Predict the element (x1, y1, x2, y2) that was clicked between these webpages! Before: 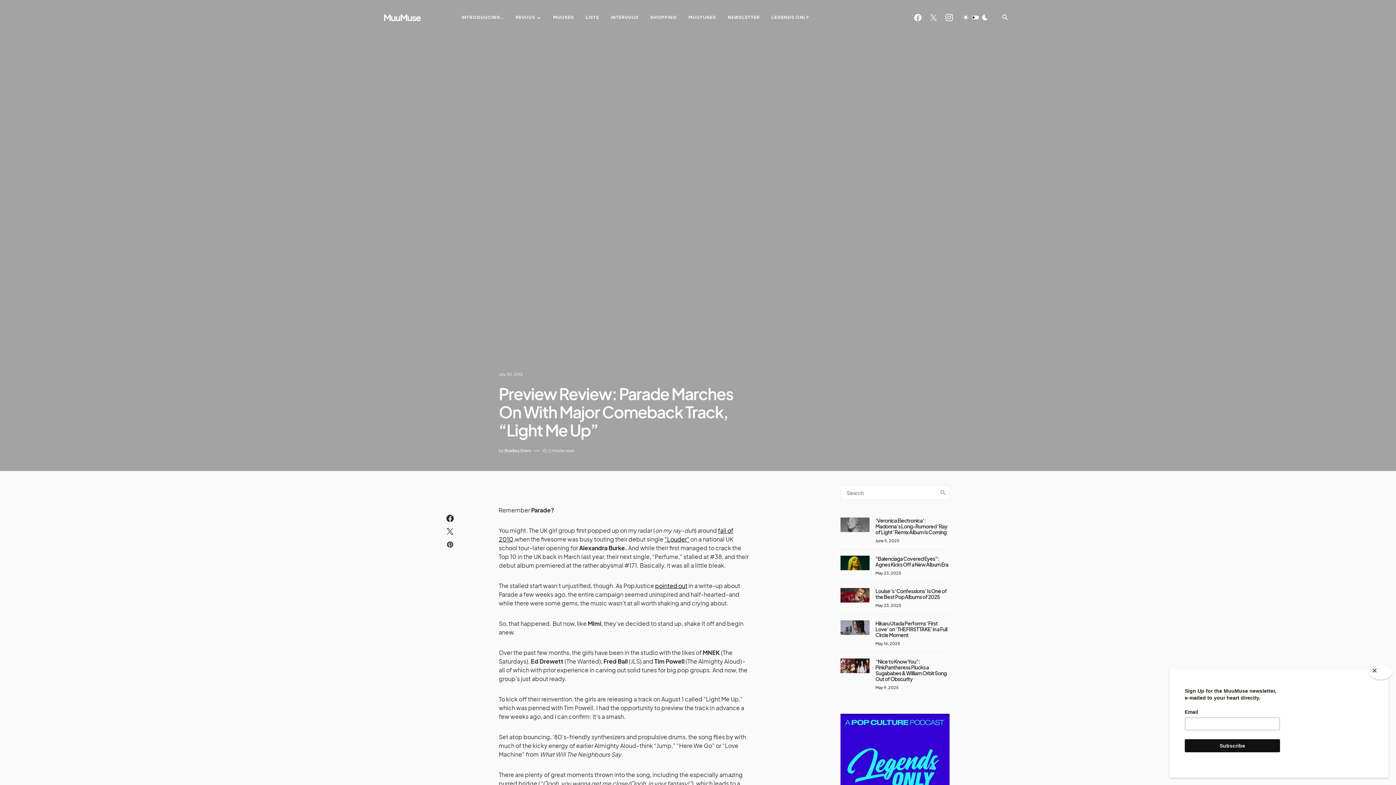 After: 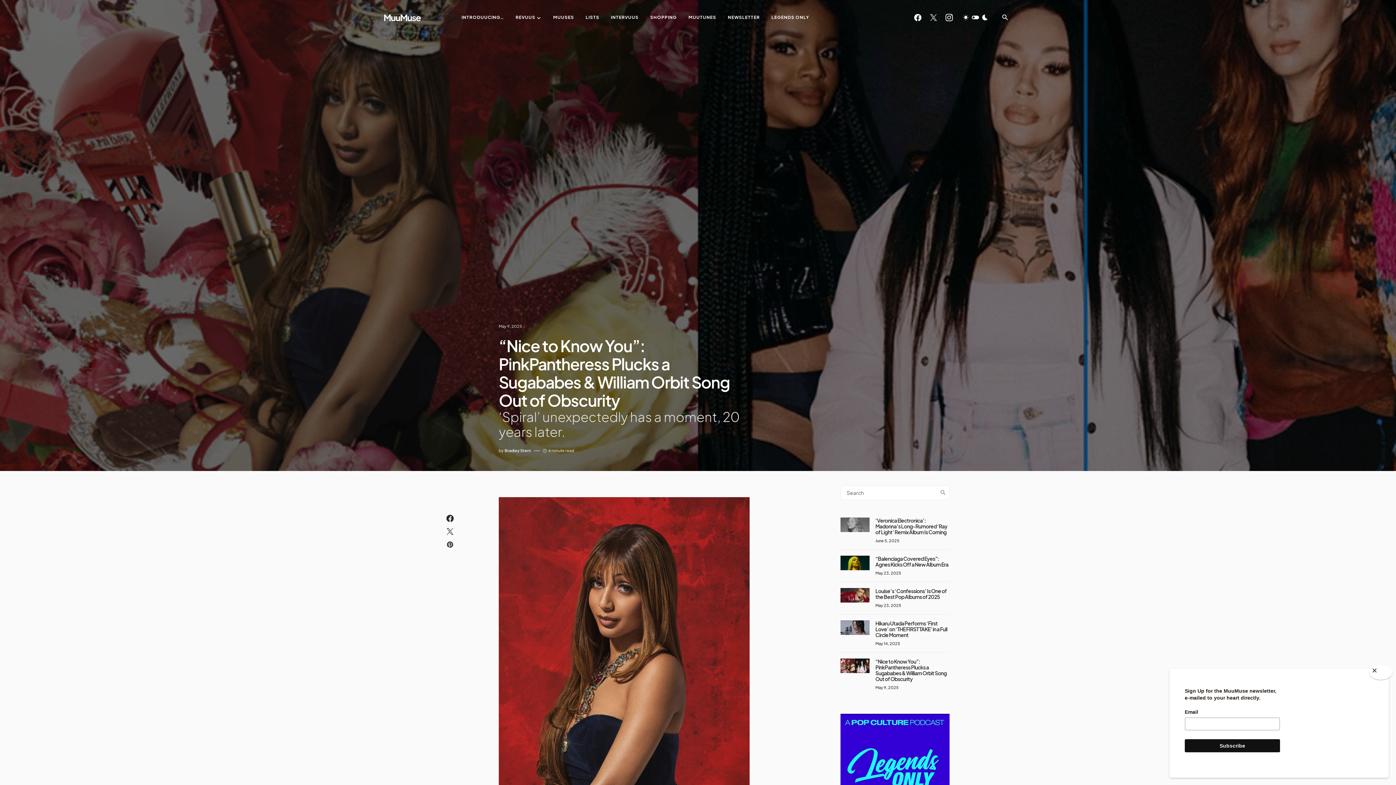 Action: bbox: (840, 661, 869, 669)